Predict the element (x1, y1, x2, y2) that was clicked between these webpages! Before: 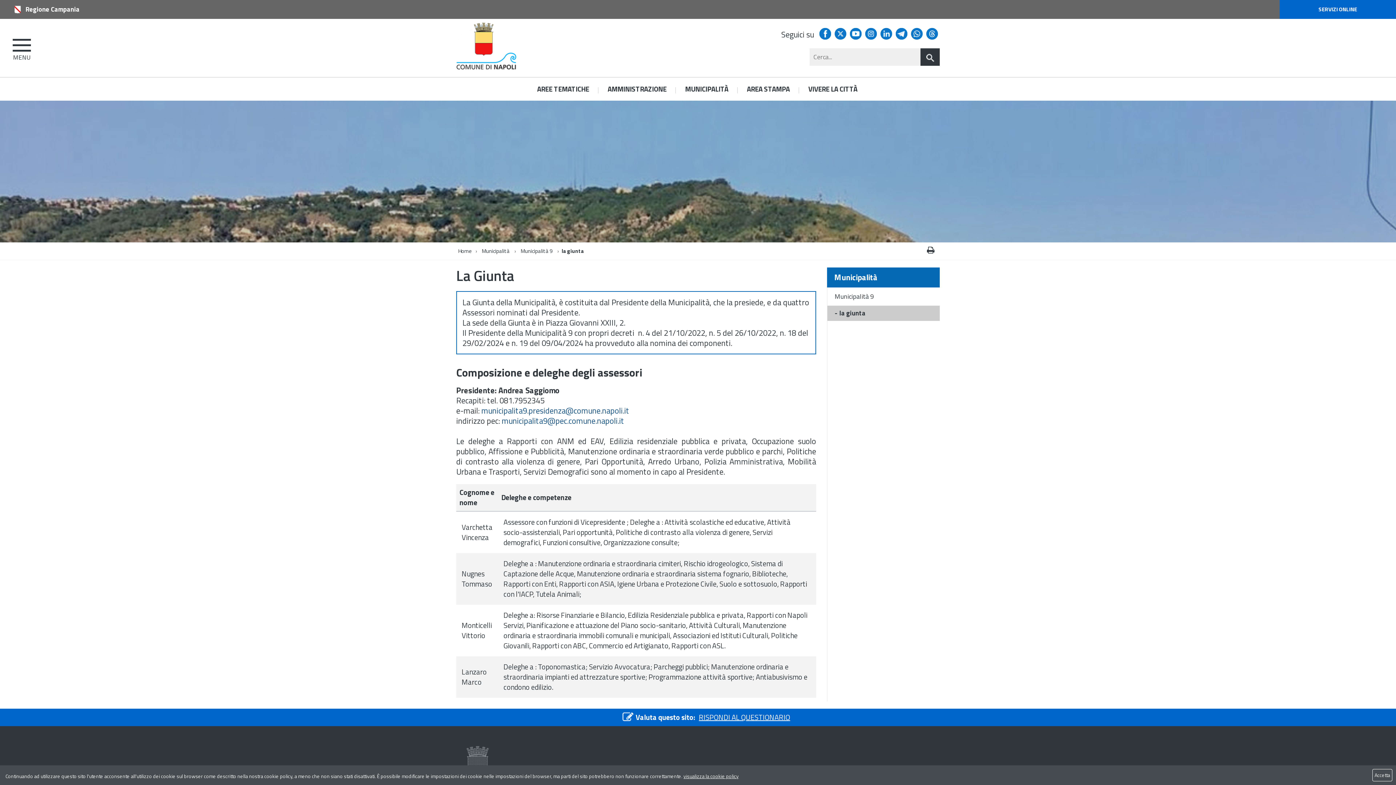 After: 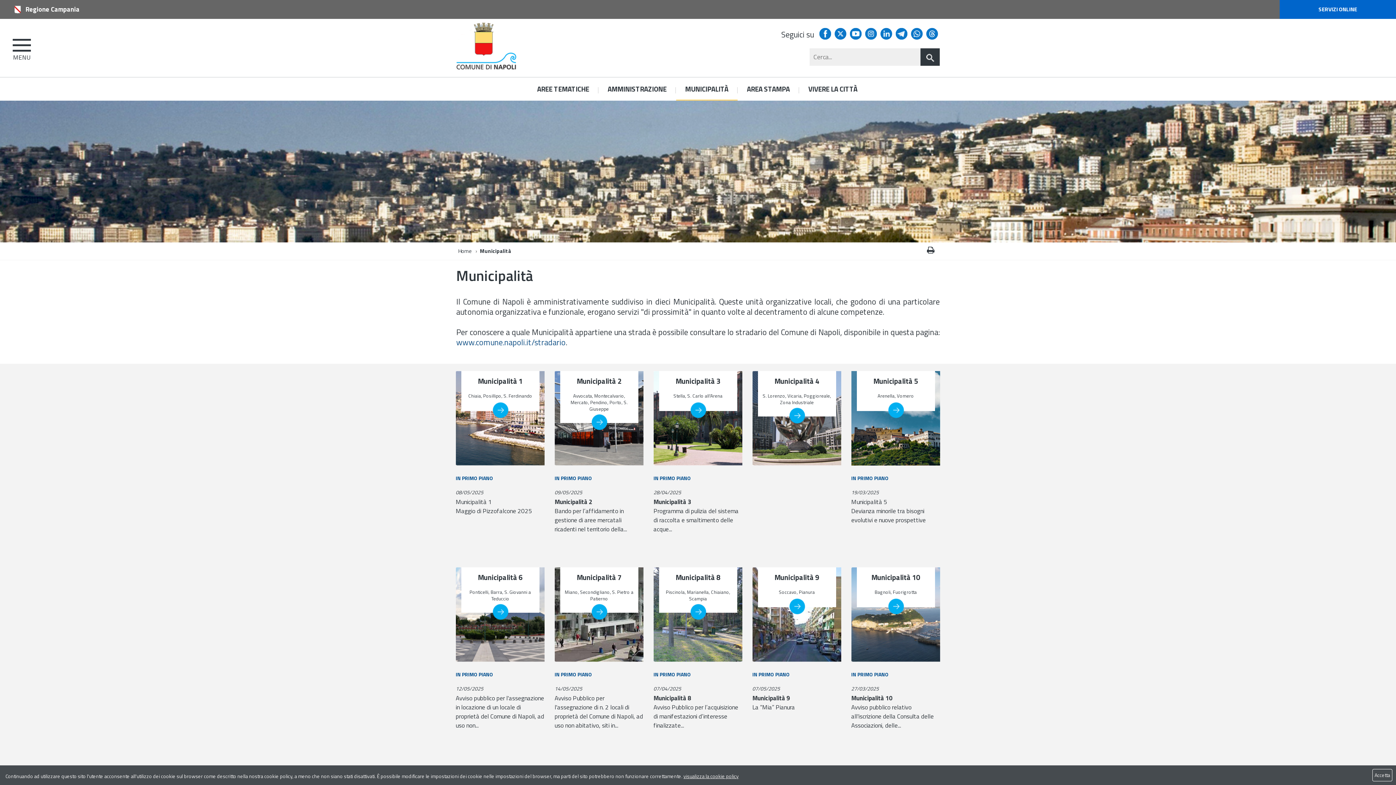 Action: label: Municipalità bbox: (827, 267, 940, 288)